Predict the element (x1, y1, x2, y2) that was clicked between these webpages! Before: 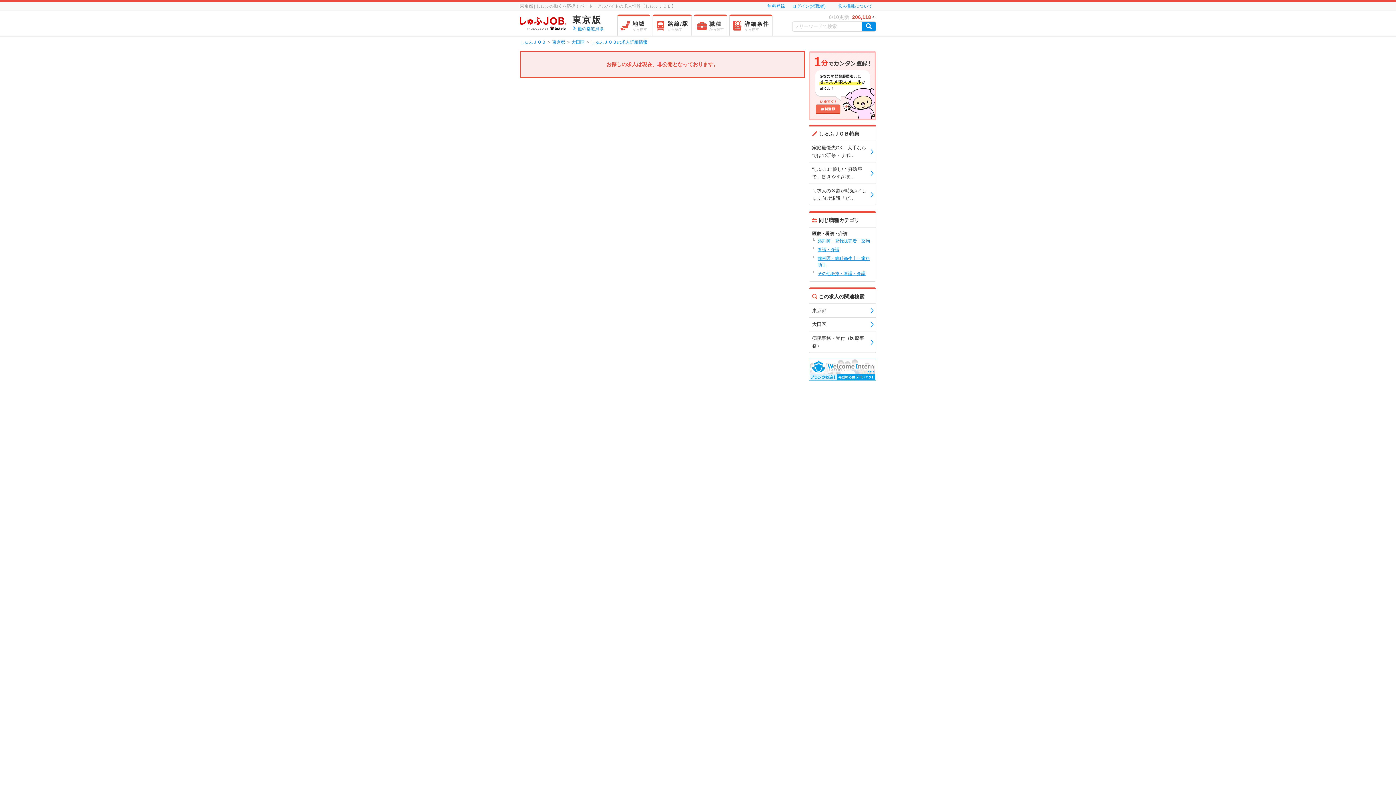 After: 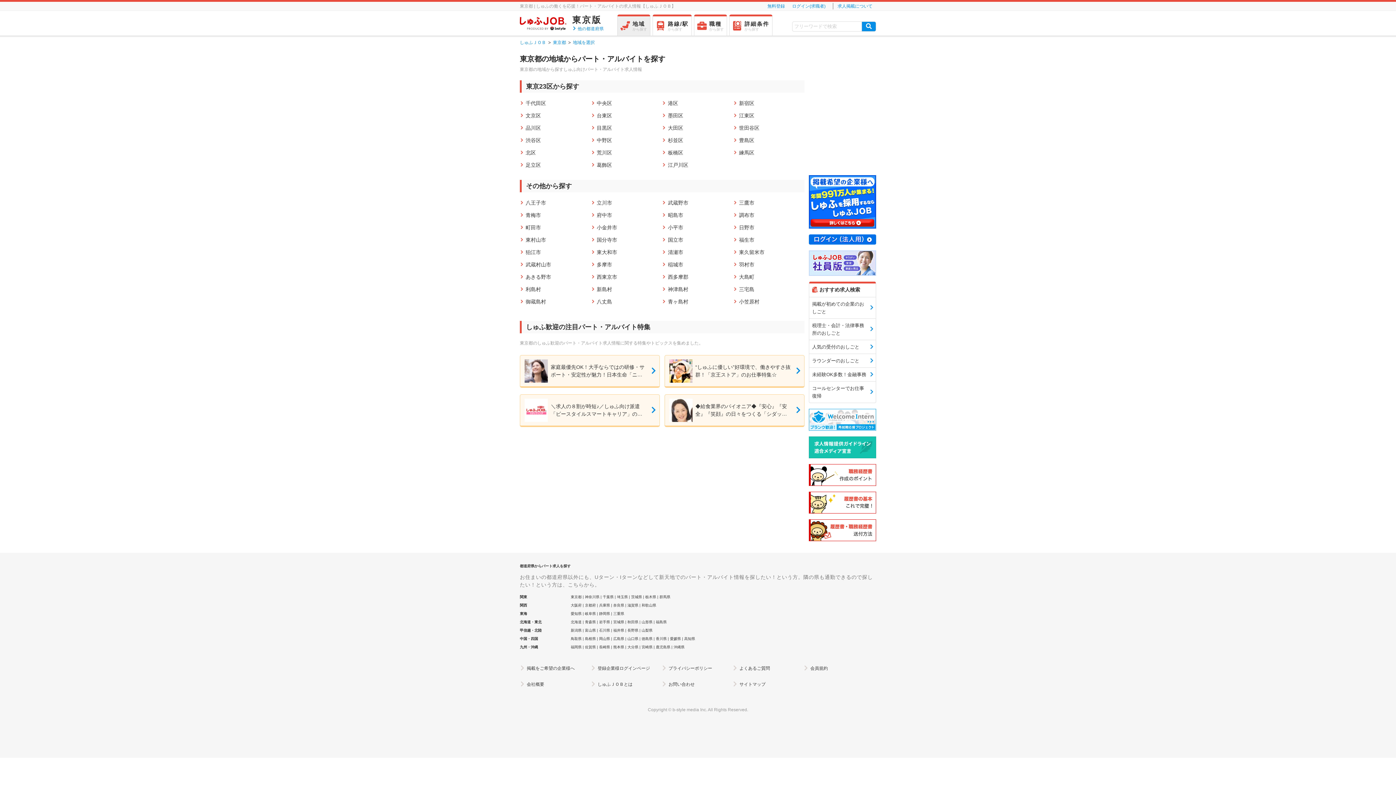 Action: bbox: (617, 14, 650, 36) label: 地域
から探す